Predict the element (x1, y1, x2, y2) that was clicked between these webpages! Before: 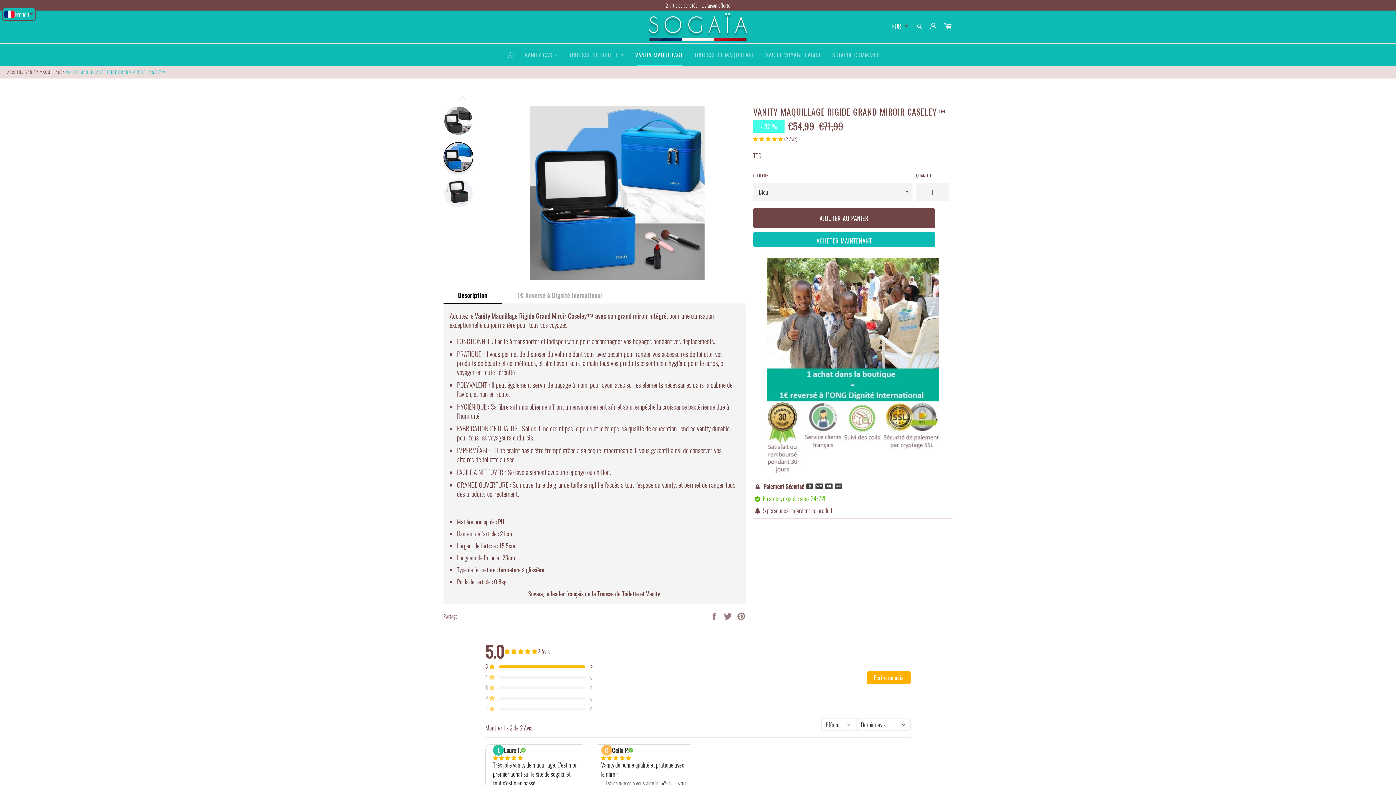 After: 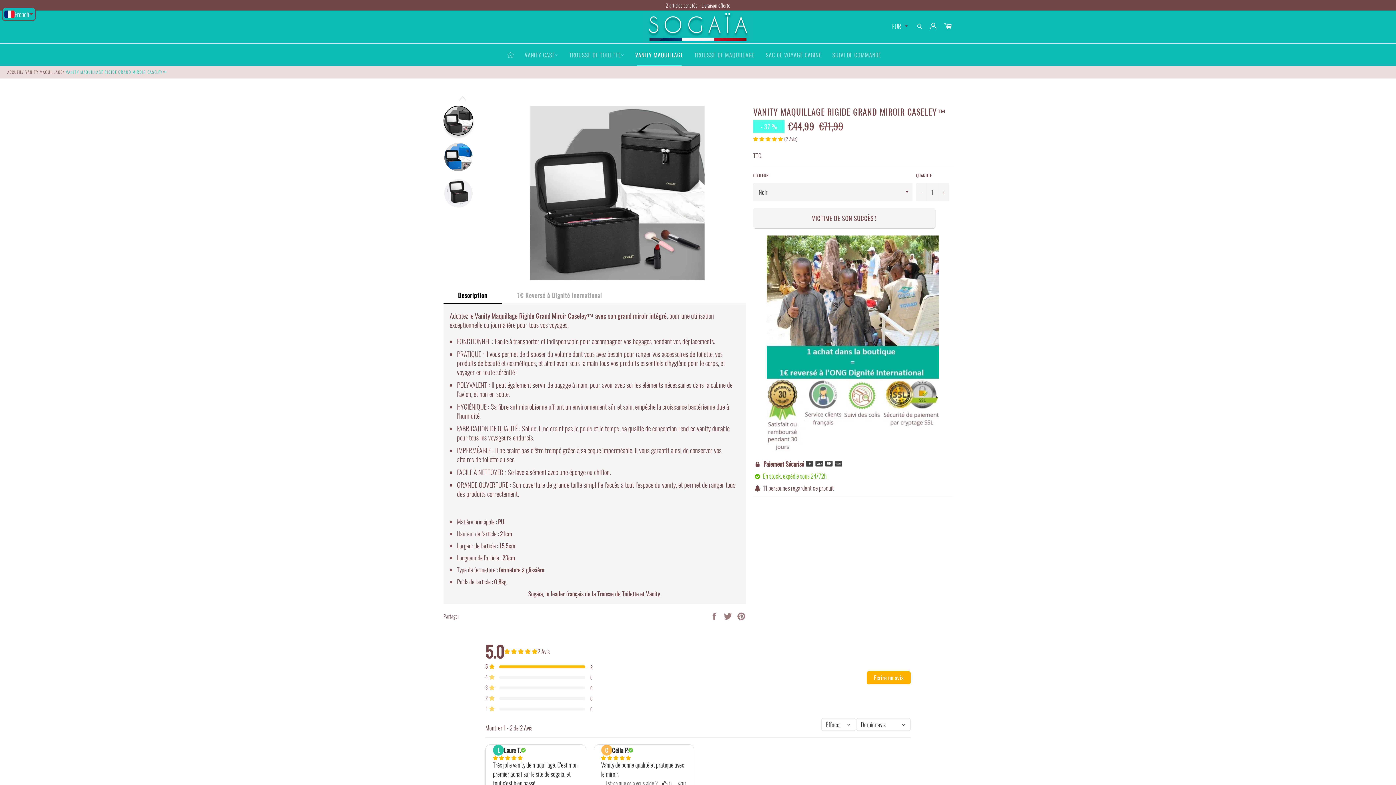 Action: bbox: (444, 106, 472, 153)